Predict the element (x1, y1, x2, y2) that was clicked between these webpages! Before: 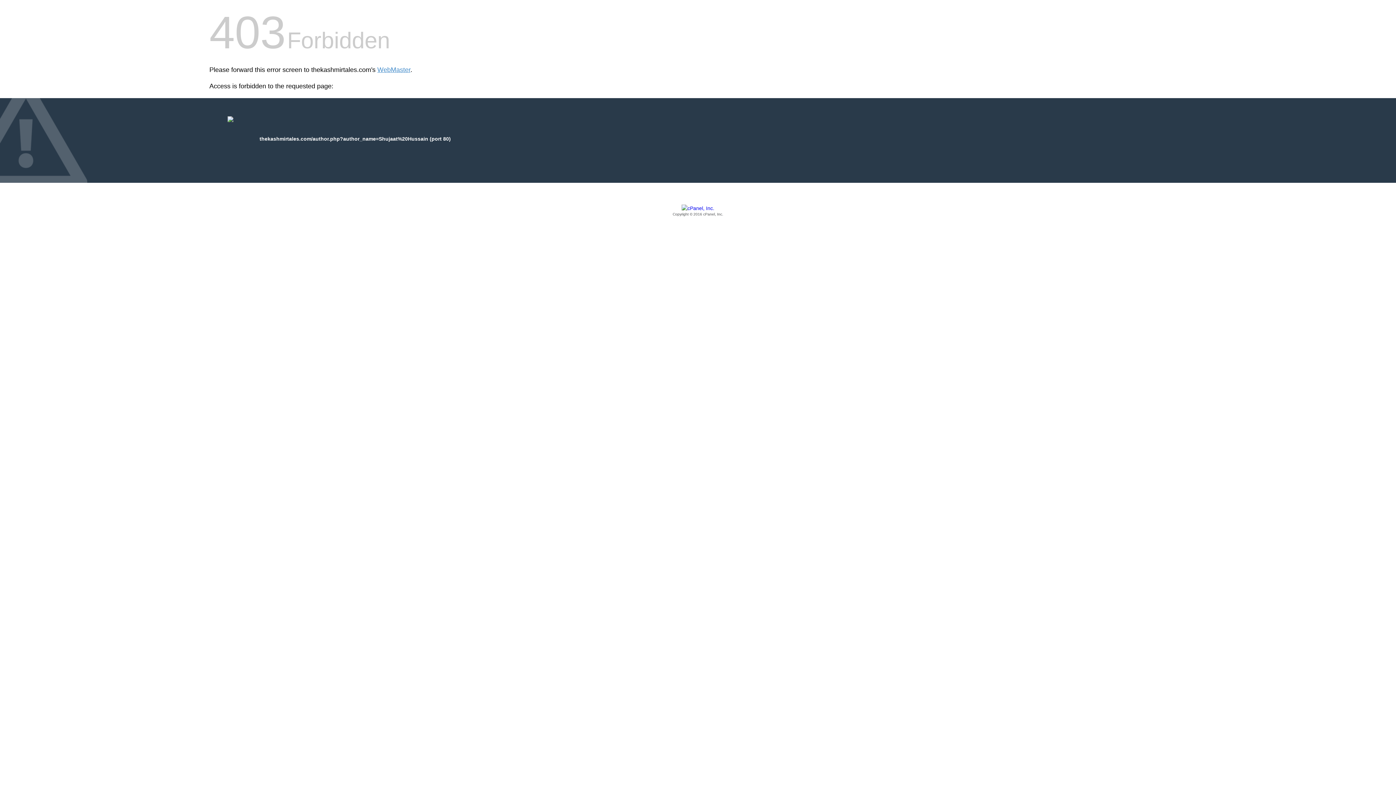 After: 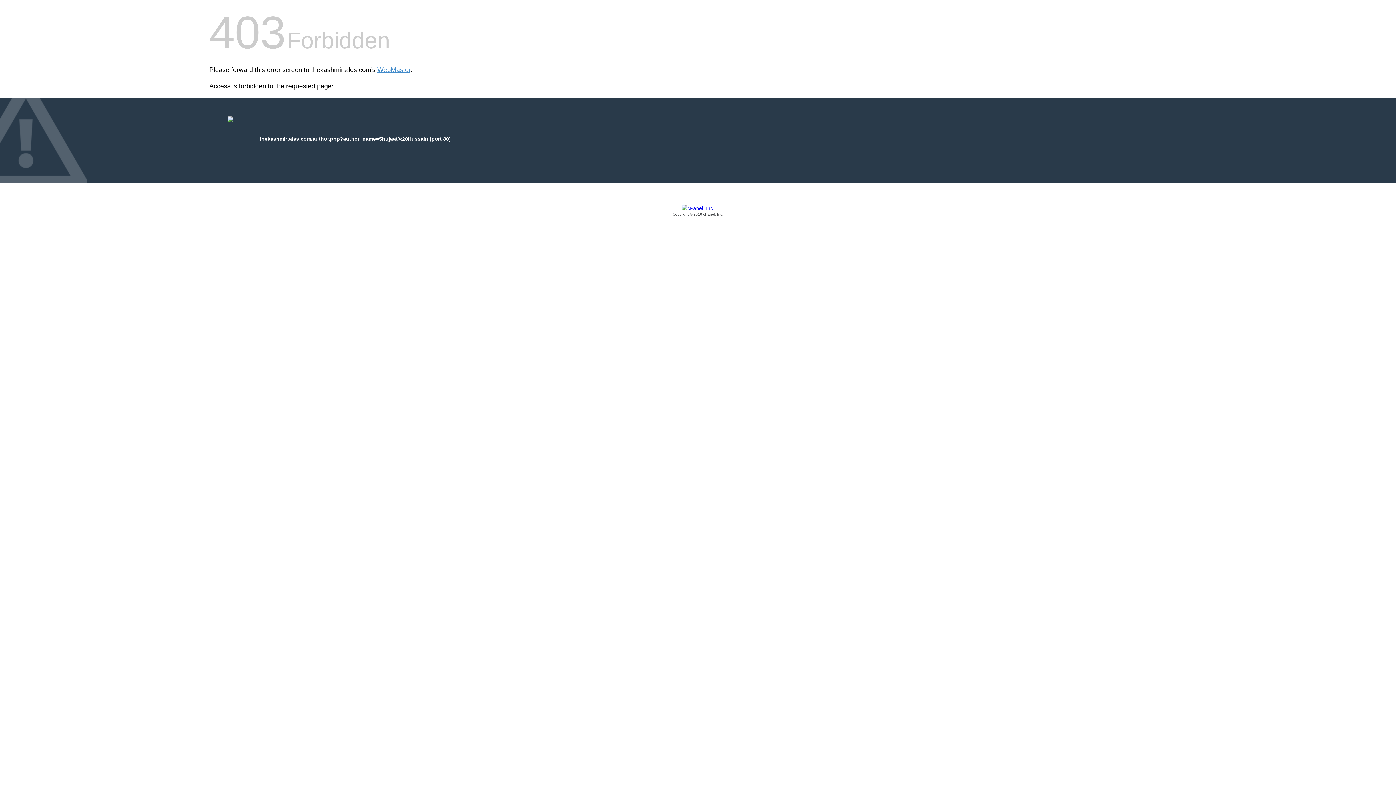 Action: label: Copyright © 2016 cPanel, Inc. bbox: (209, 205, 1186, 217)